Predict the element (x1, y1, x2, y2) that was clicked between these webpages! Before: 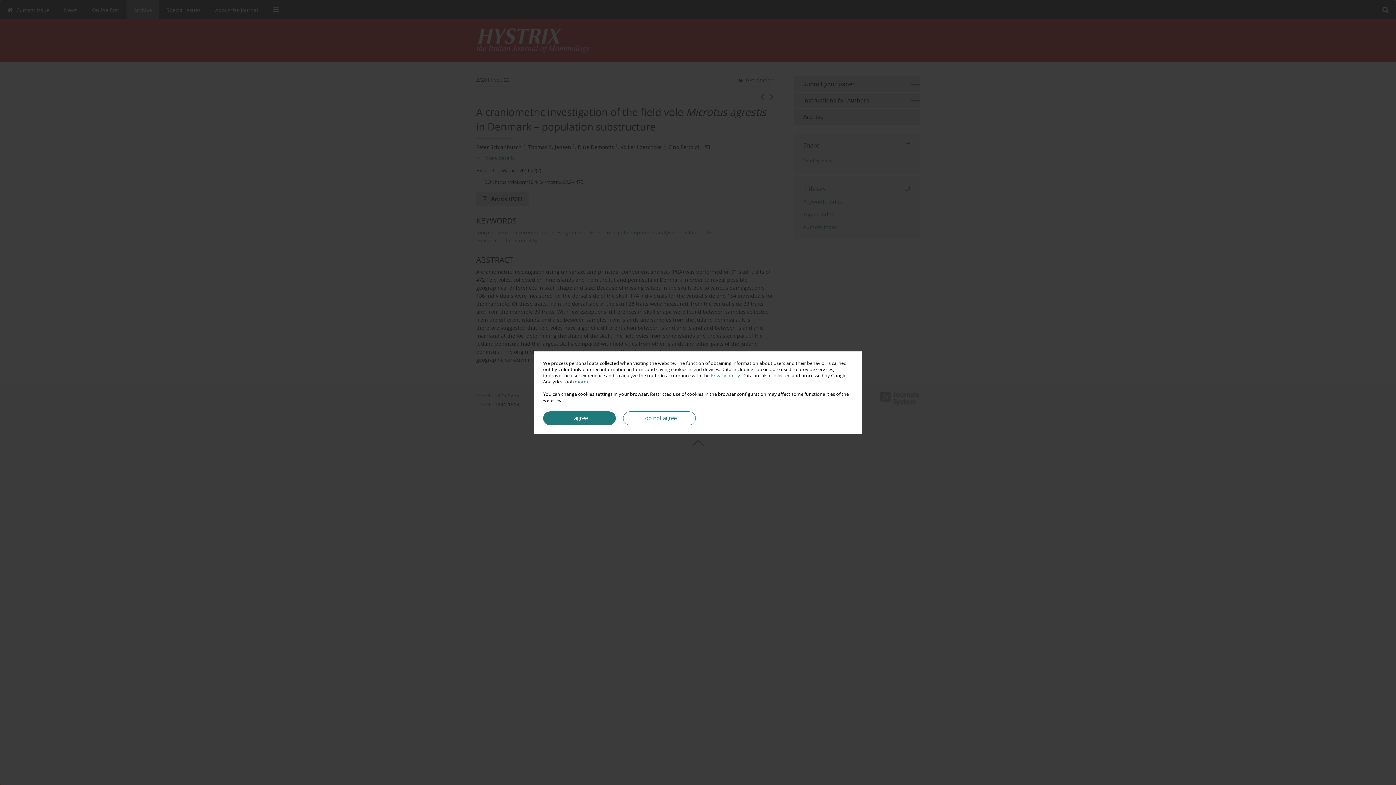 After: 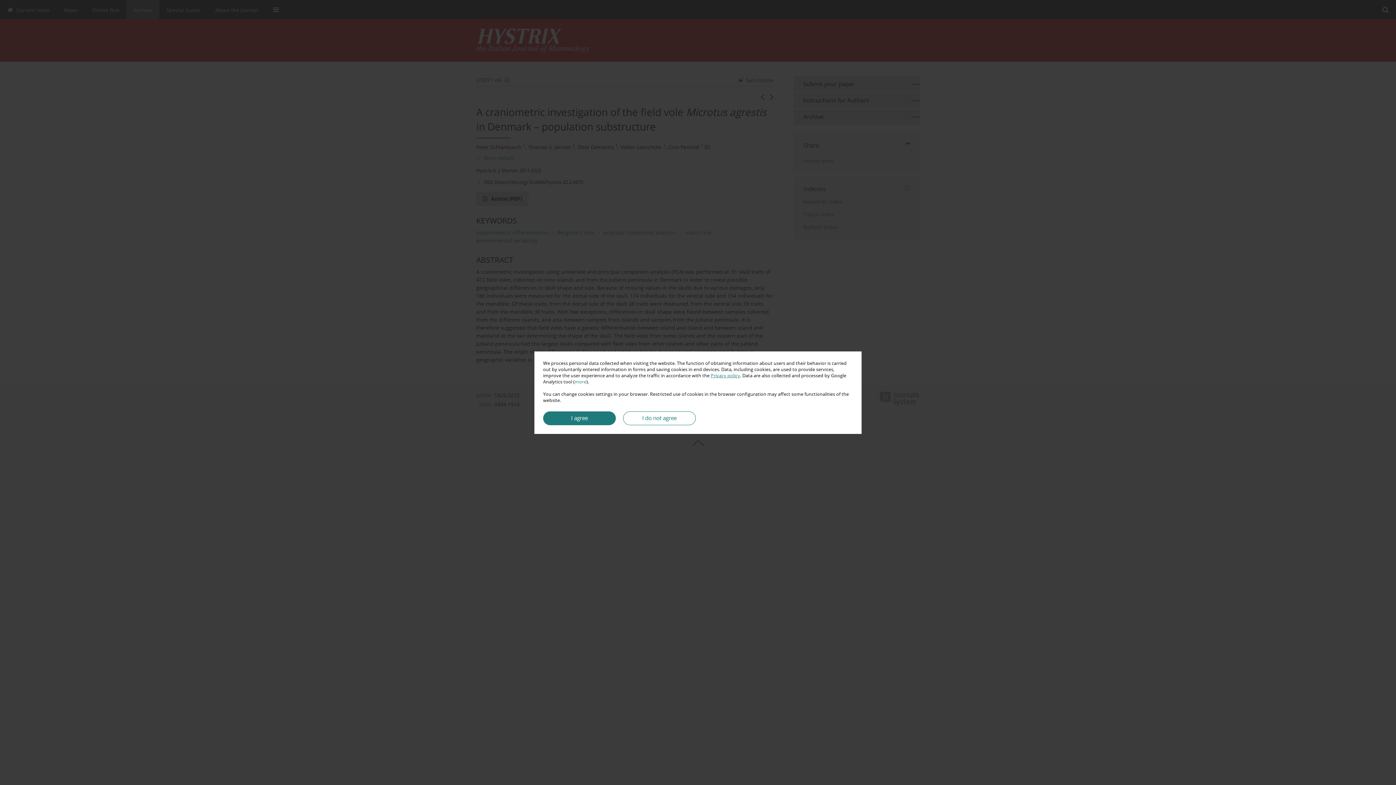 Action: bbox: (710, 372, 740, 378) label: Privacy policy